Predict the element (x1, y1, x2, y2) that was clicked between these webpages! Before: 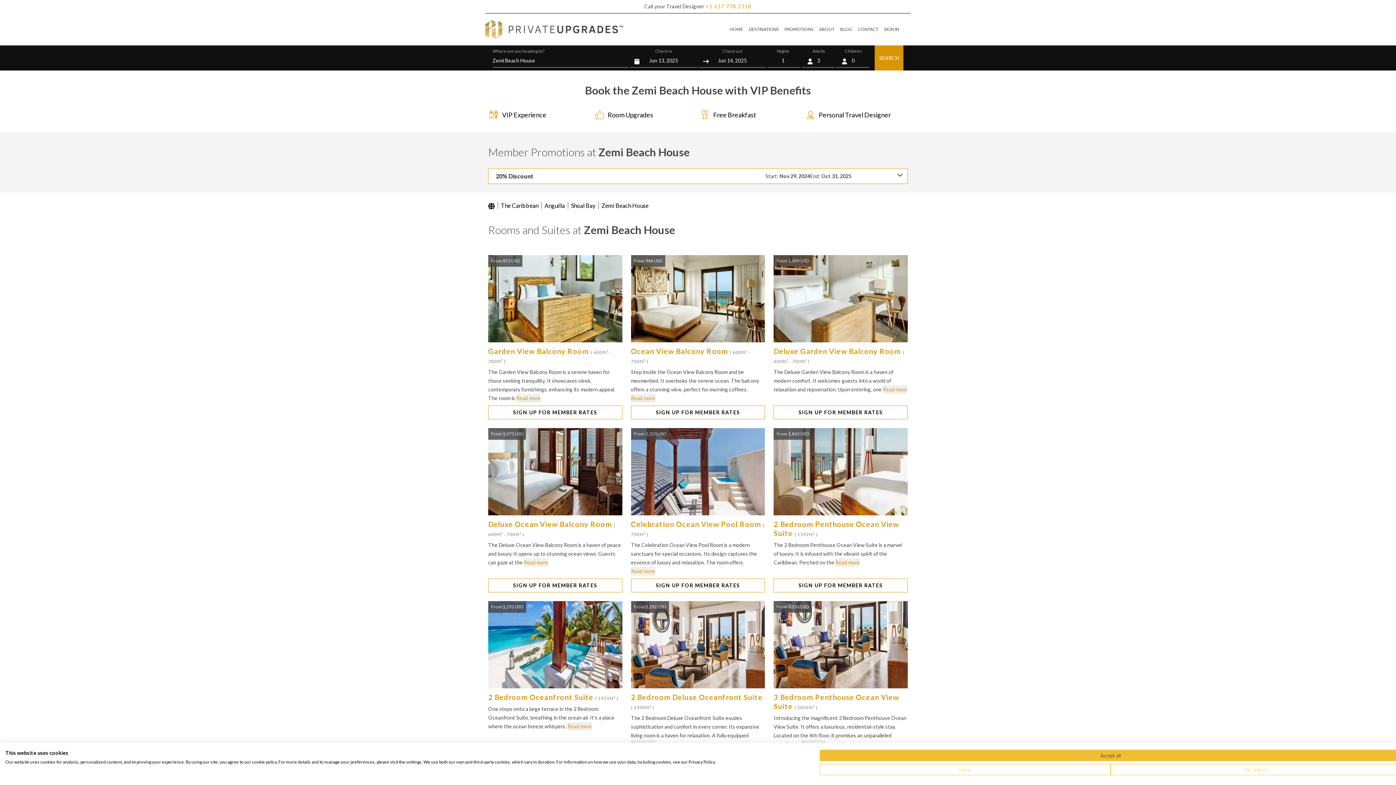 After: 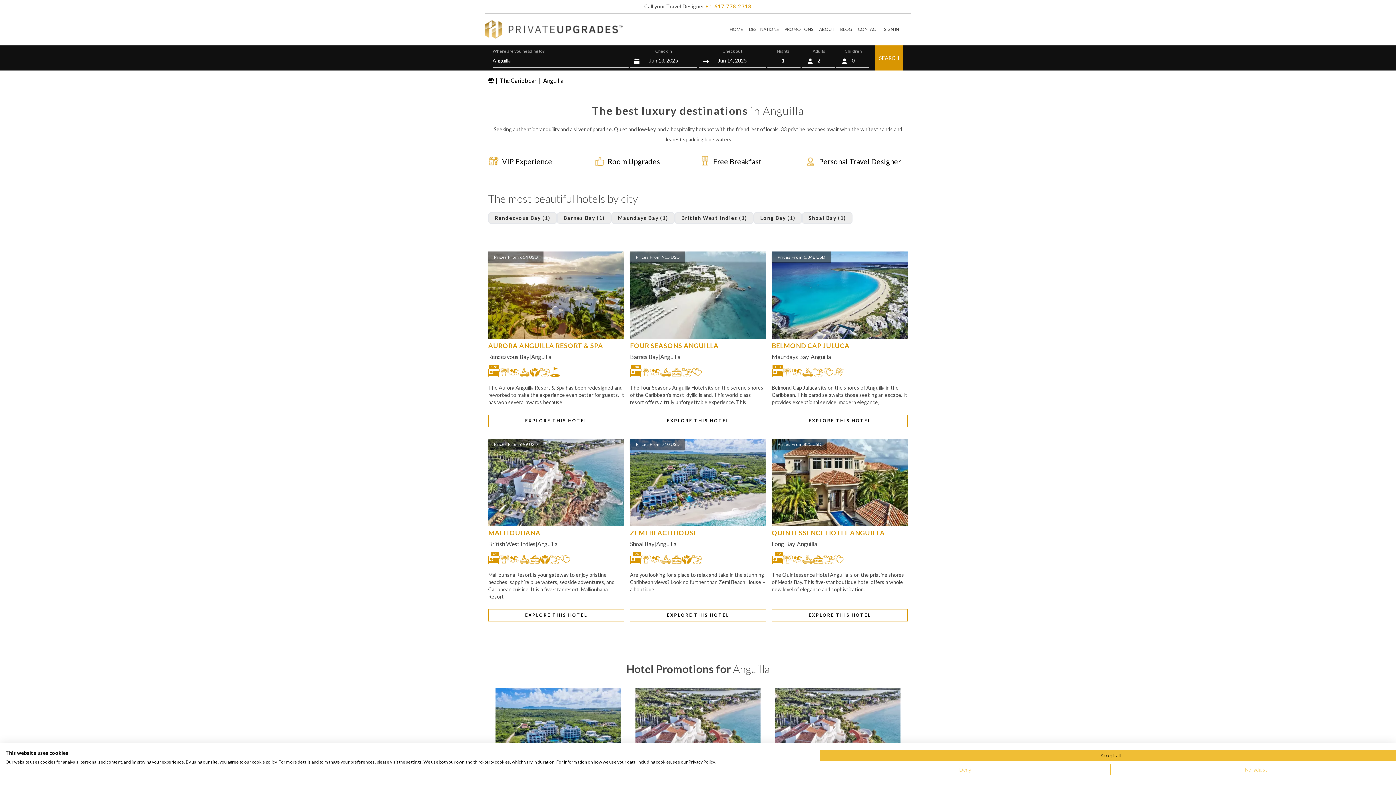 Action: bbox: (544, 202, 565, 209) label: Anguilla